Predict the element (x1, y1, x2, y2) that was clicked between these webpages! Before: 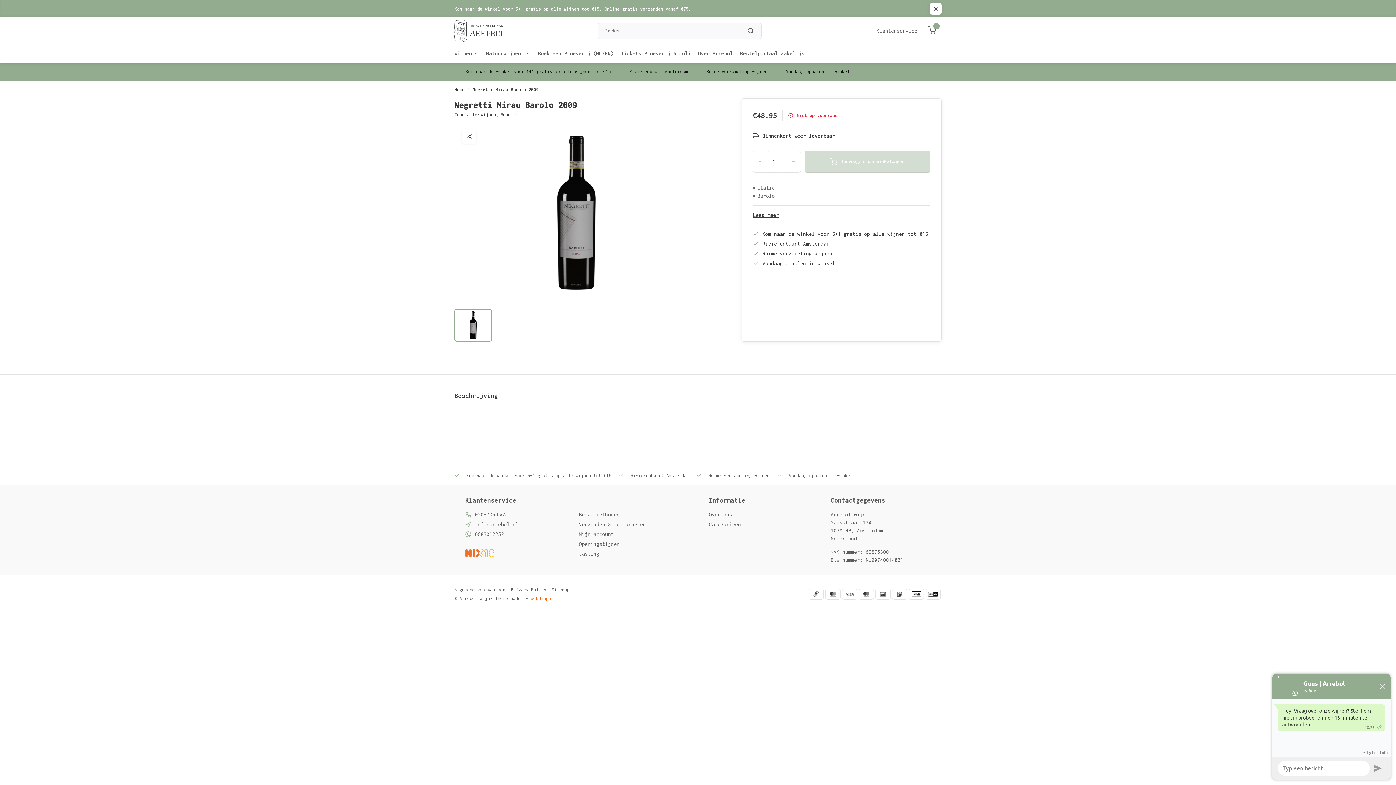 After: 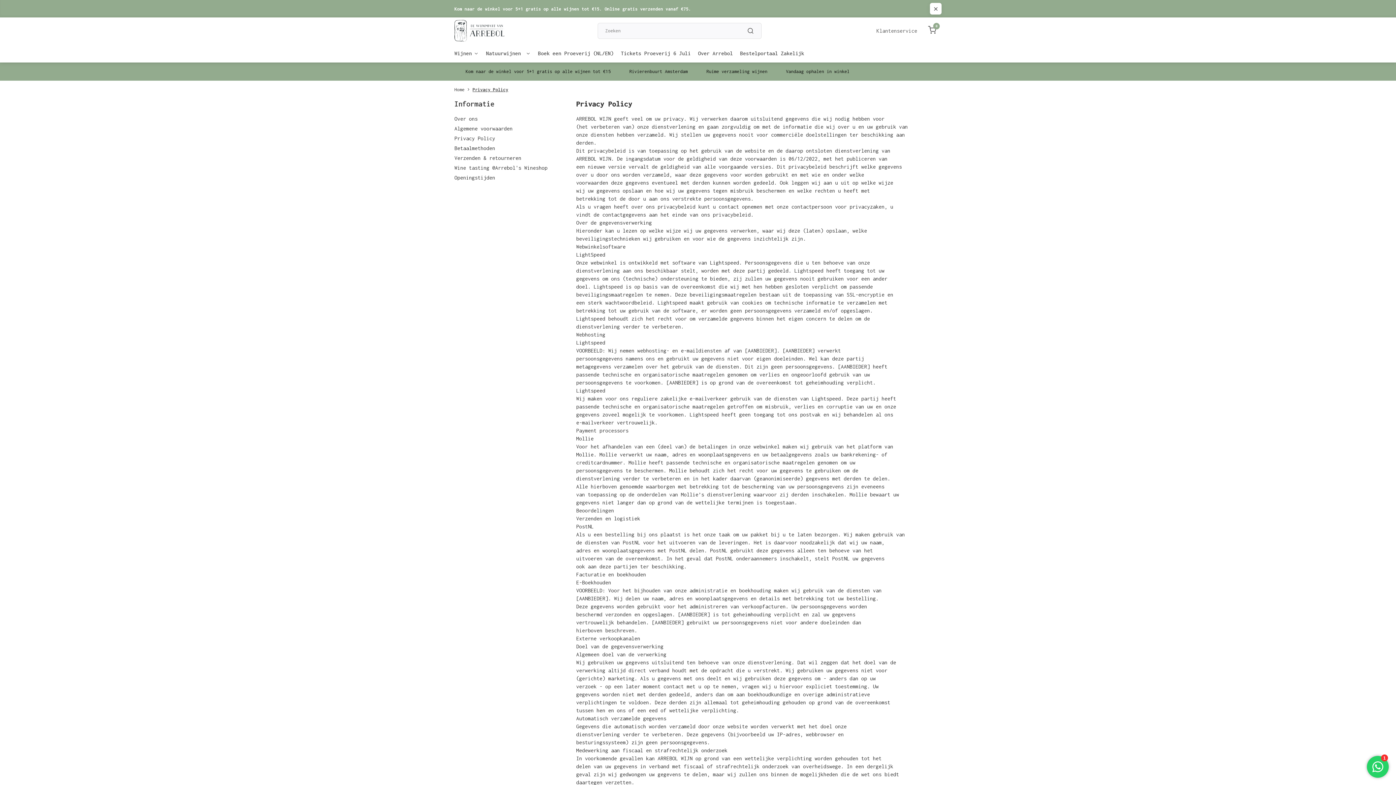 Action: label: Privacy Policy bbox: (510, 587, 552, 592)